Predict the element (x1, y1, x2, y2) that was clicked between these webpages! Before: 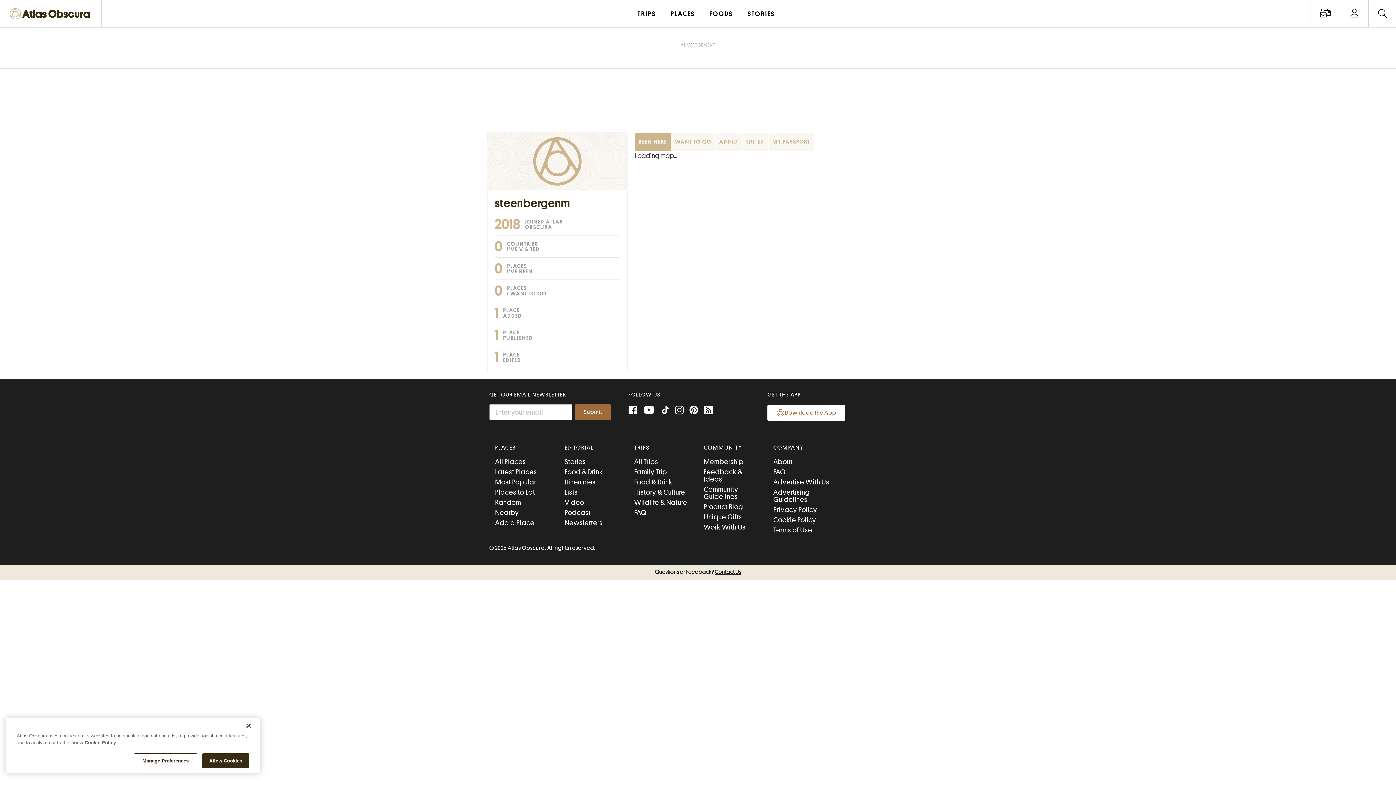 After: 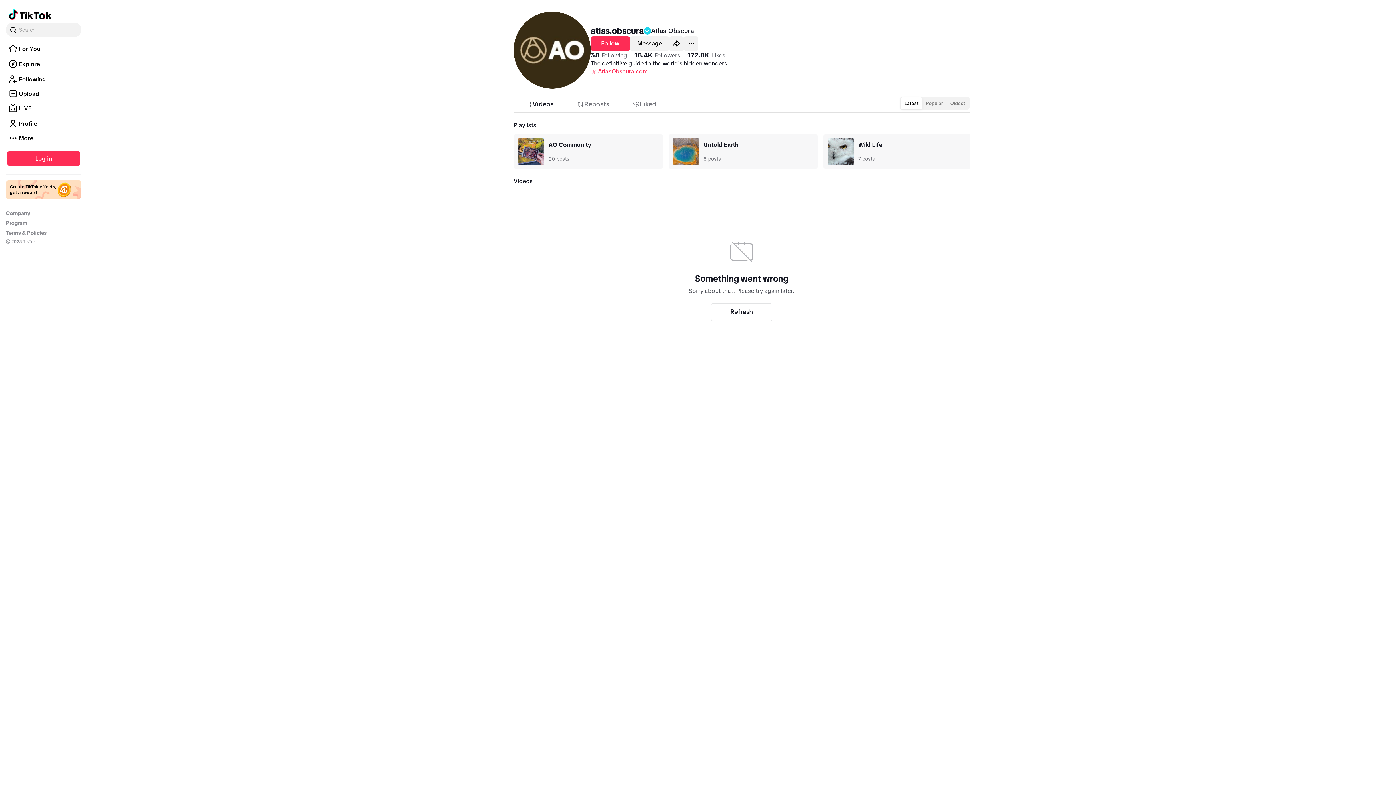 Action: label: Follow us on TikTok bbox: (661, 400, 669, 423)